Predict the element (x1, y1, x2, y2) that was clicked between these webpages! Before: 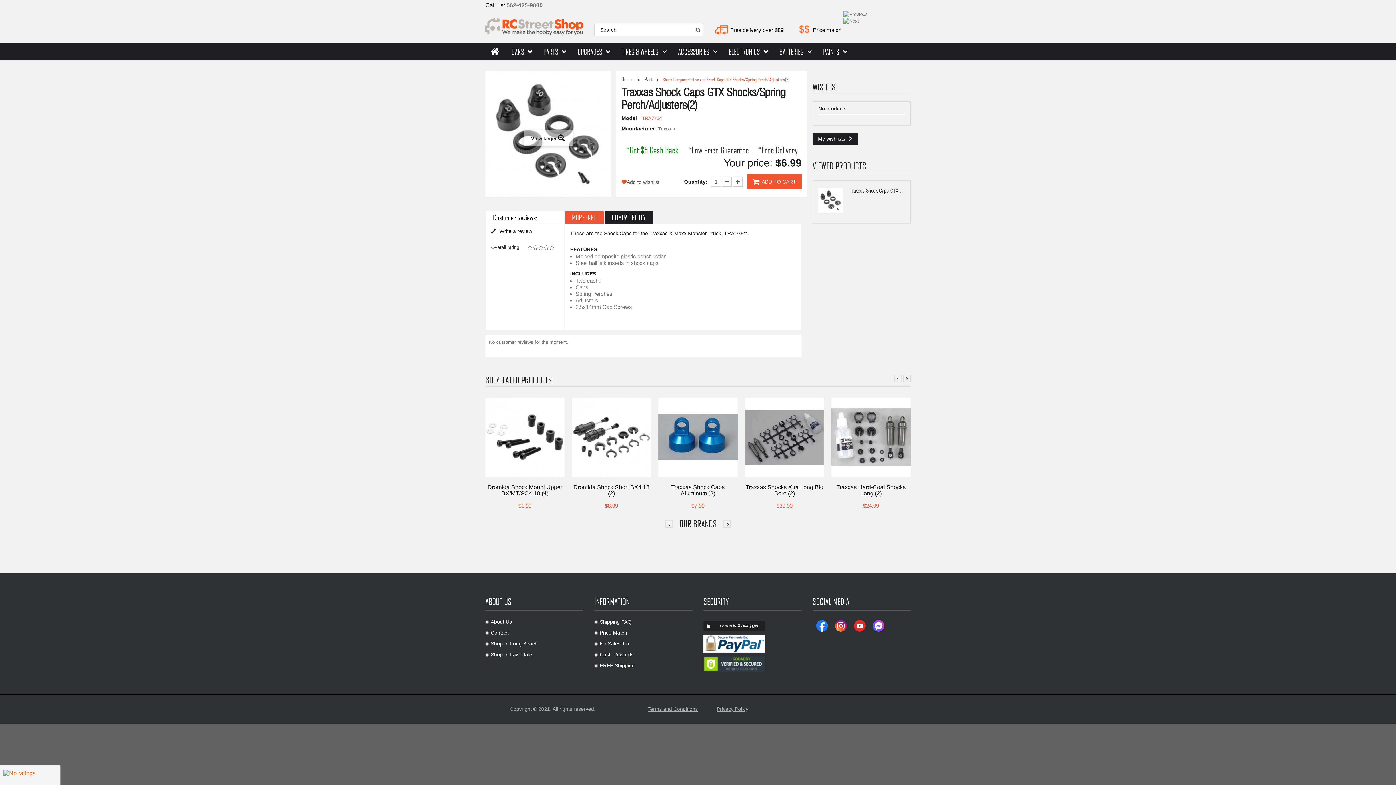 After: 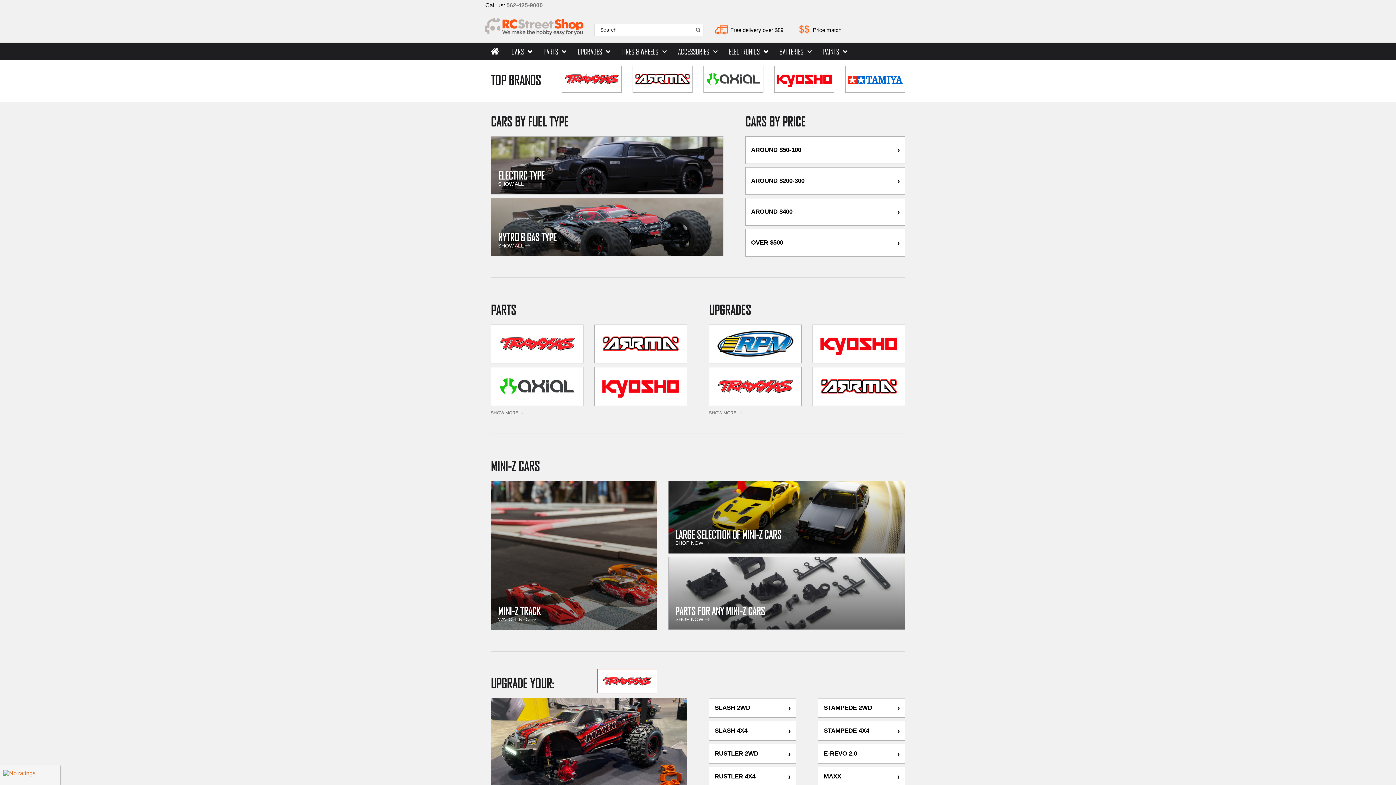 Action: label: Home bbox: (621, 75, 643, 84)